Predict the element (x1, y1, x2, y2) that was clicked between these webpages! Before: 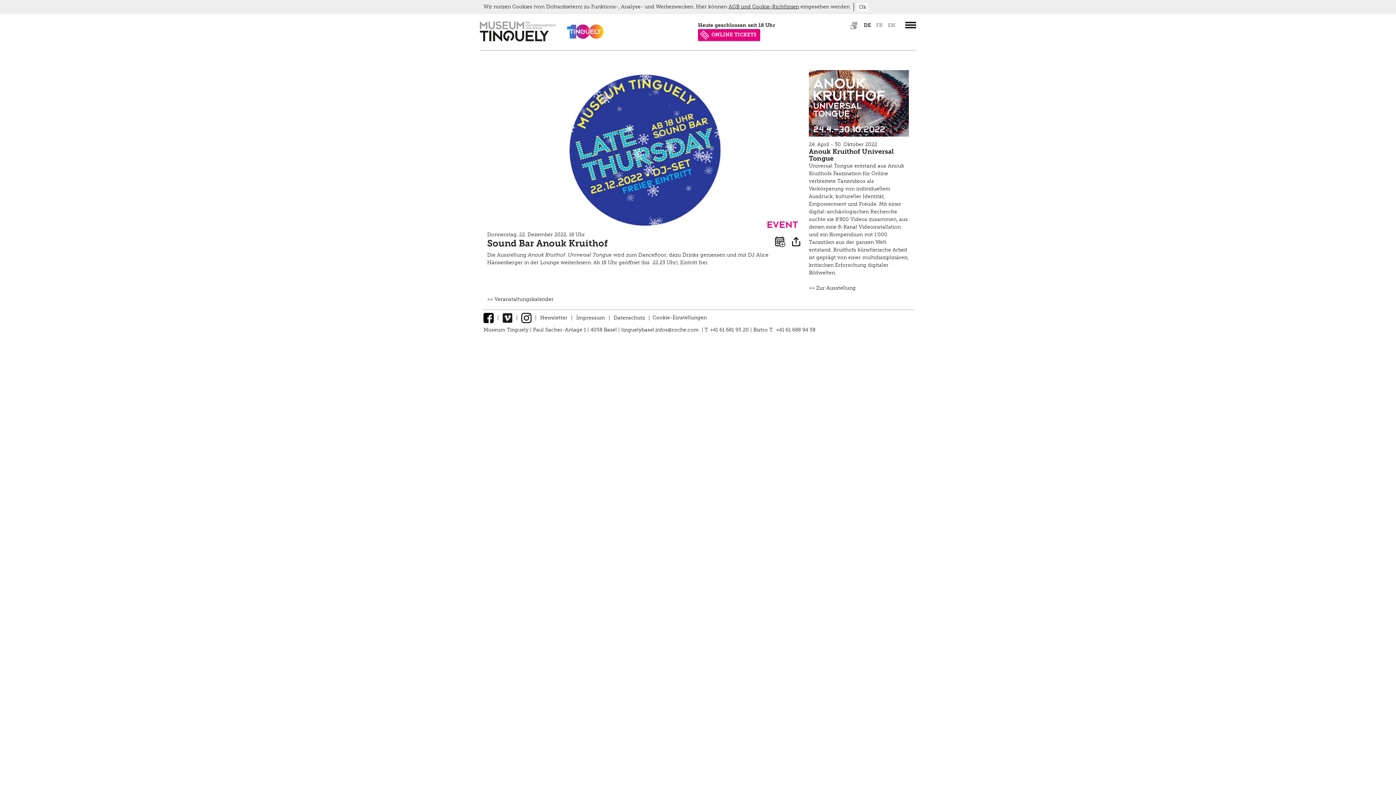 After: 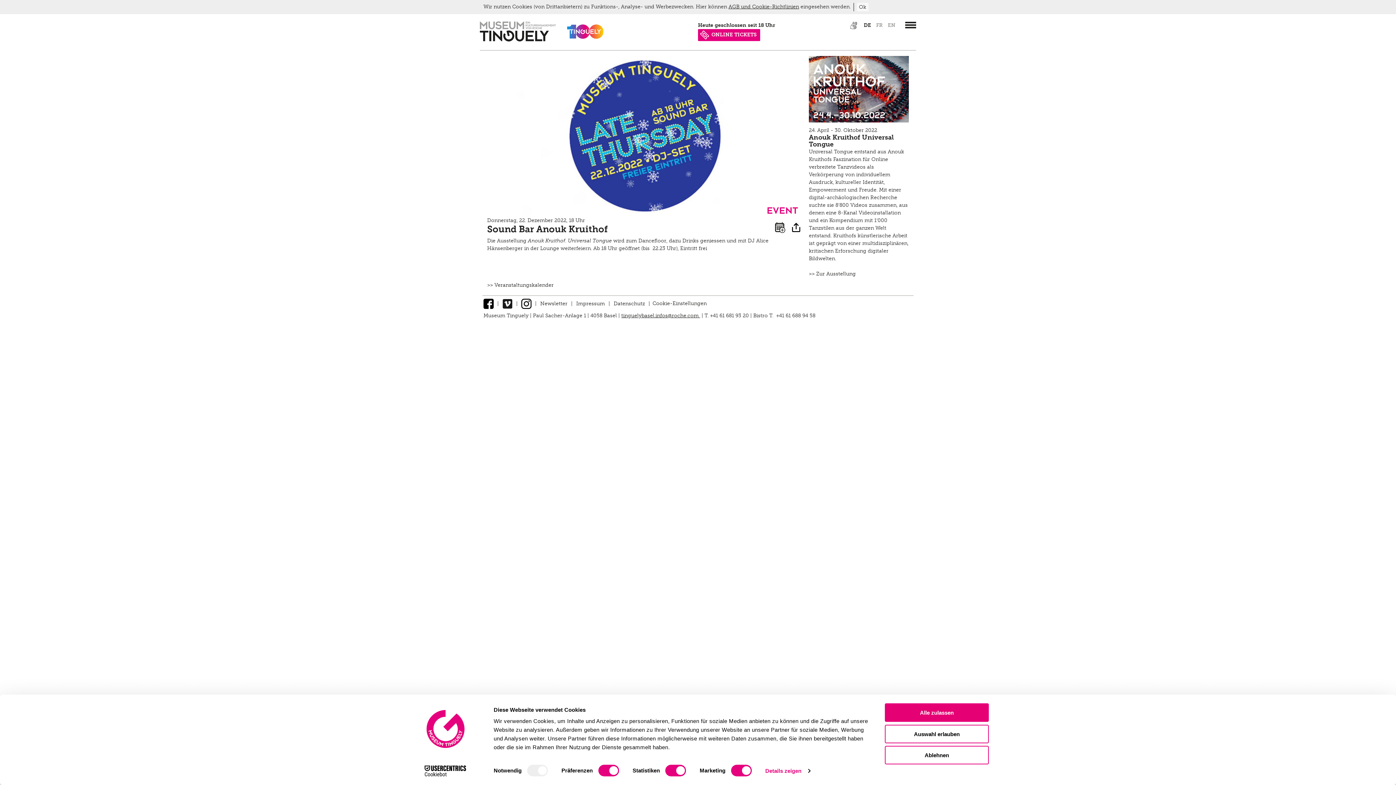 Action: label: Cookie-Einstellungen bbox: (652, 314, 706, 321)